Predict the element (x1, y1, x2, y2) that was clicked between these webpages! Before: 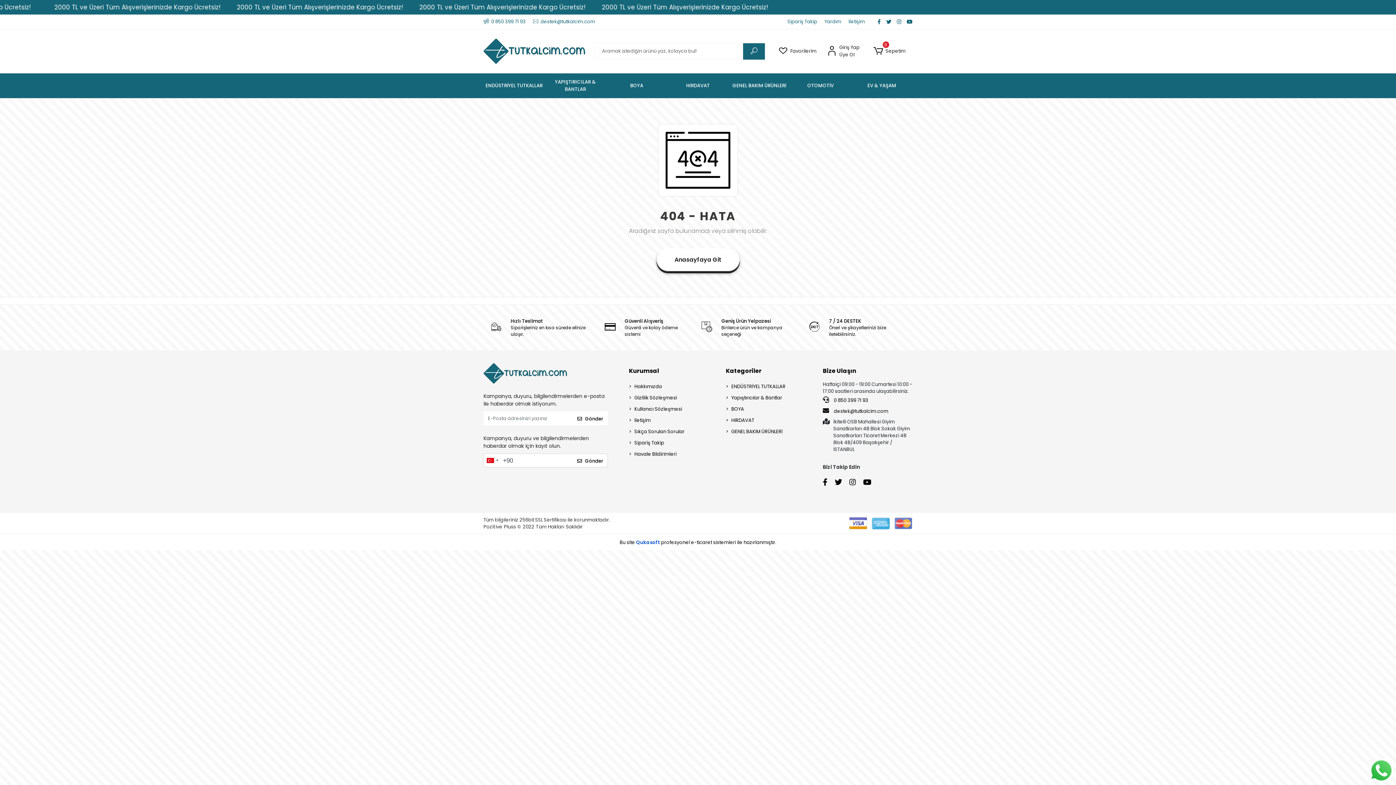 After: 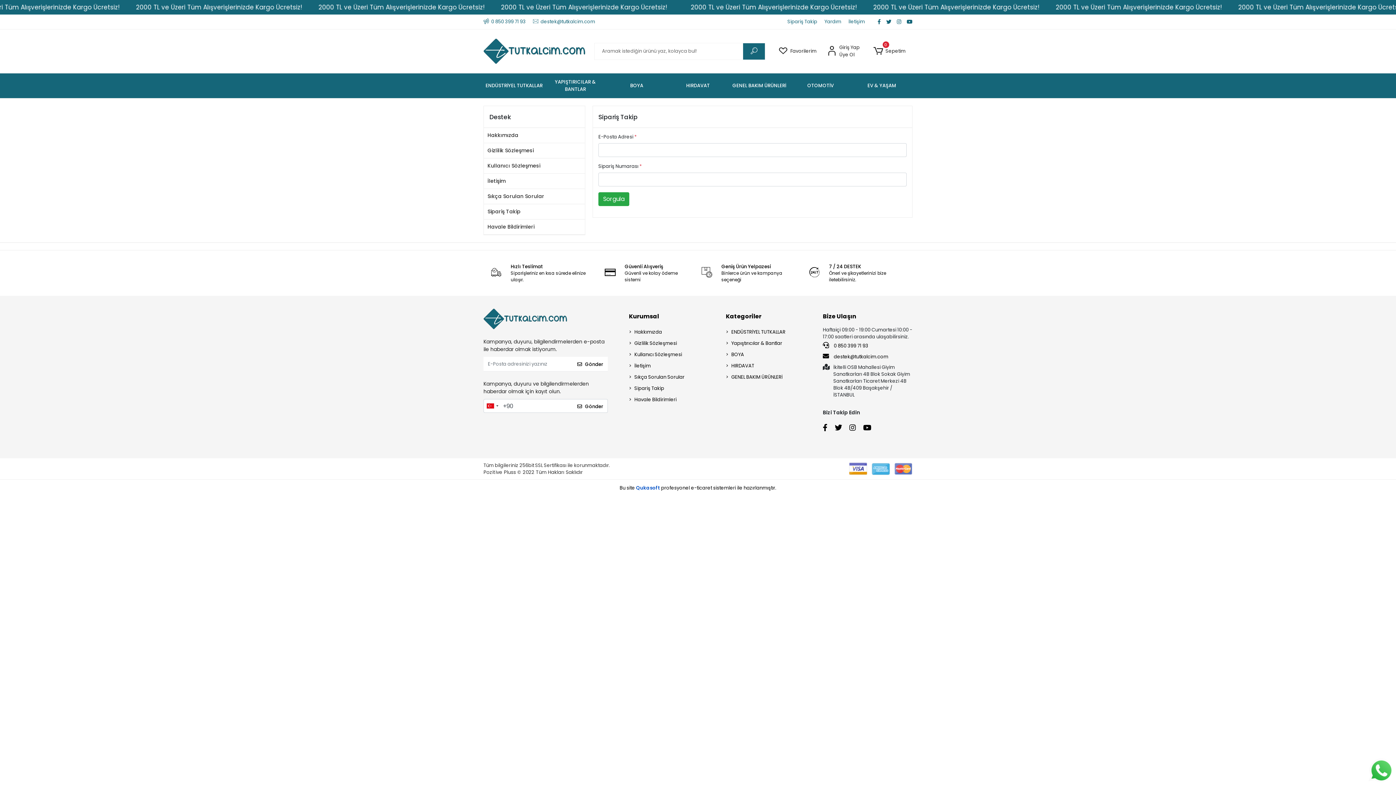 Action: bbox: (629, 438, 718, 447) label: Sipariş Takip